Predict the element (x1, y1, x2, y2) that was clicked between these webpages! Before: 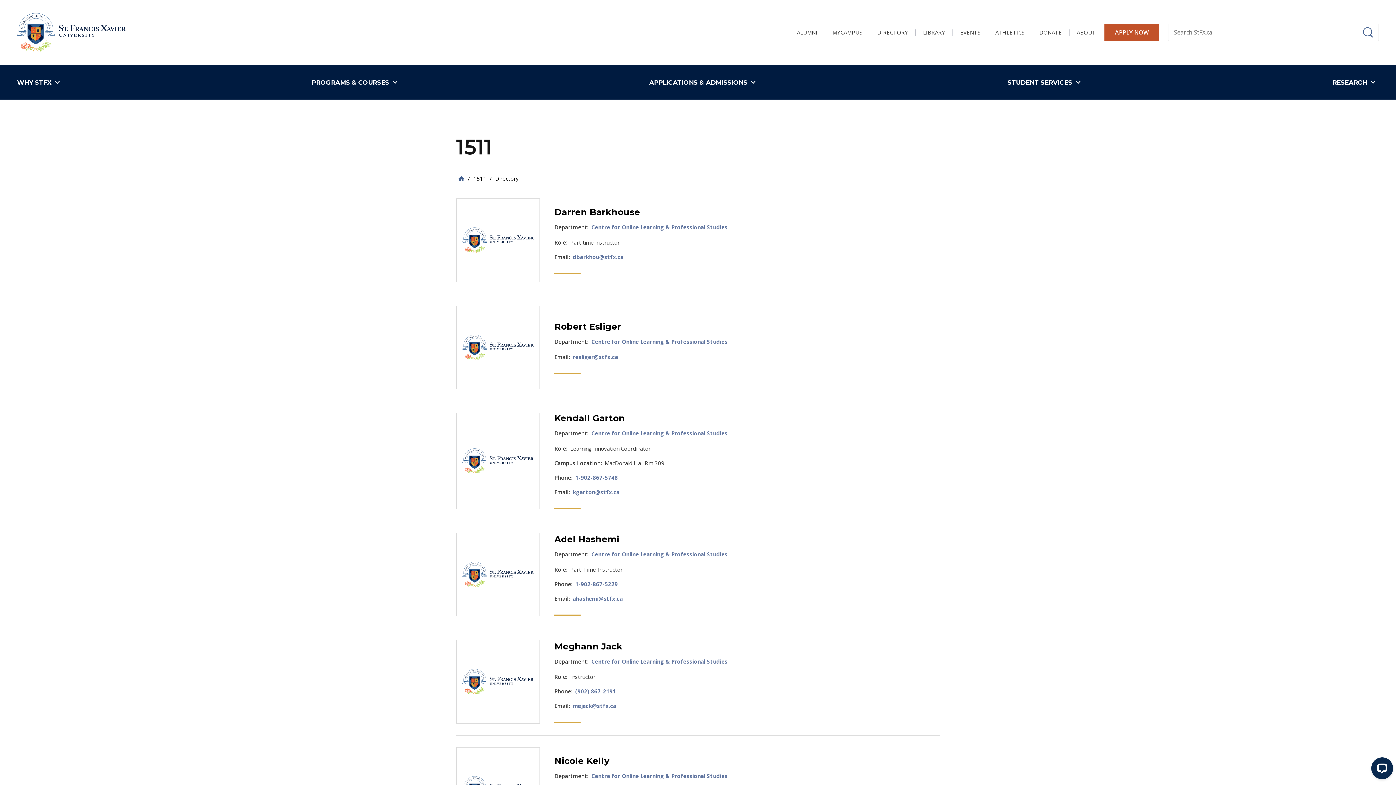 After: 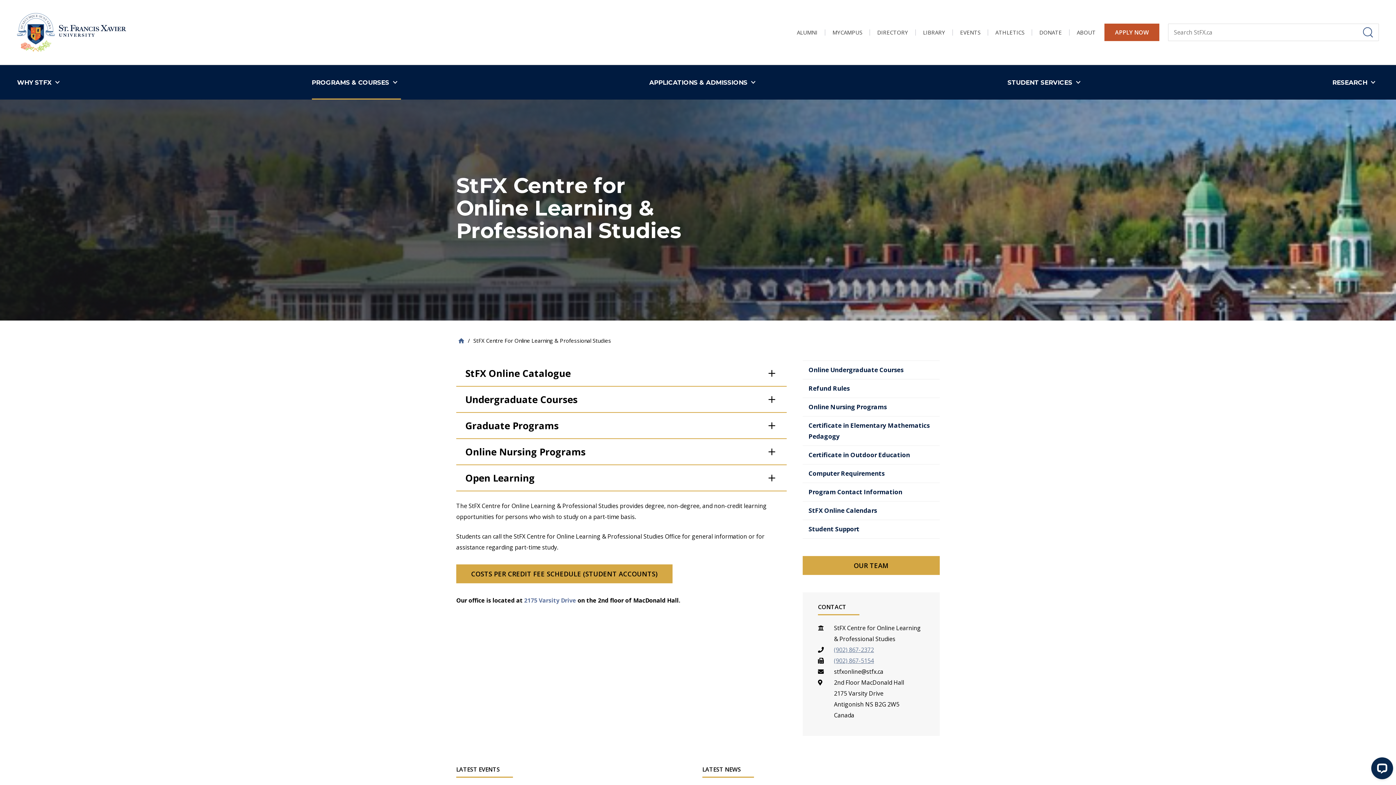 Action: label: Centre for Online Learning & Professional Studies bbox: (591, 429, 727, 437)